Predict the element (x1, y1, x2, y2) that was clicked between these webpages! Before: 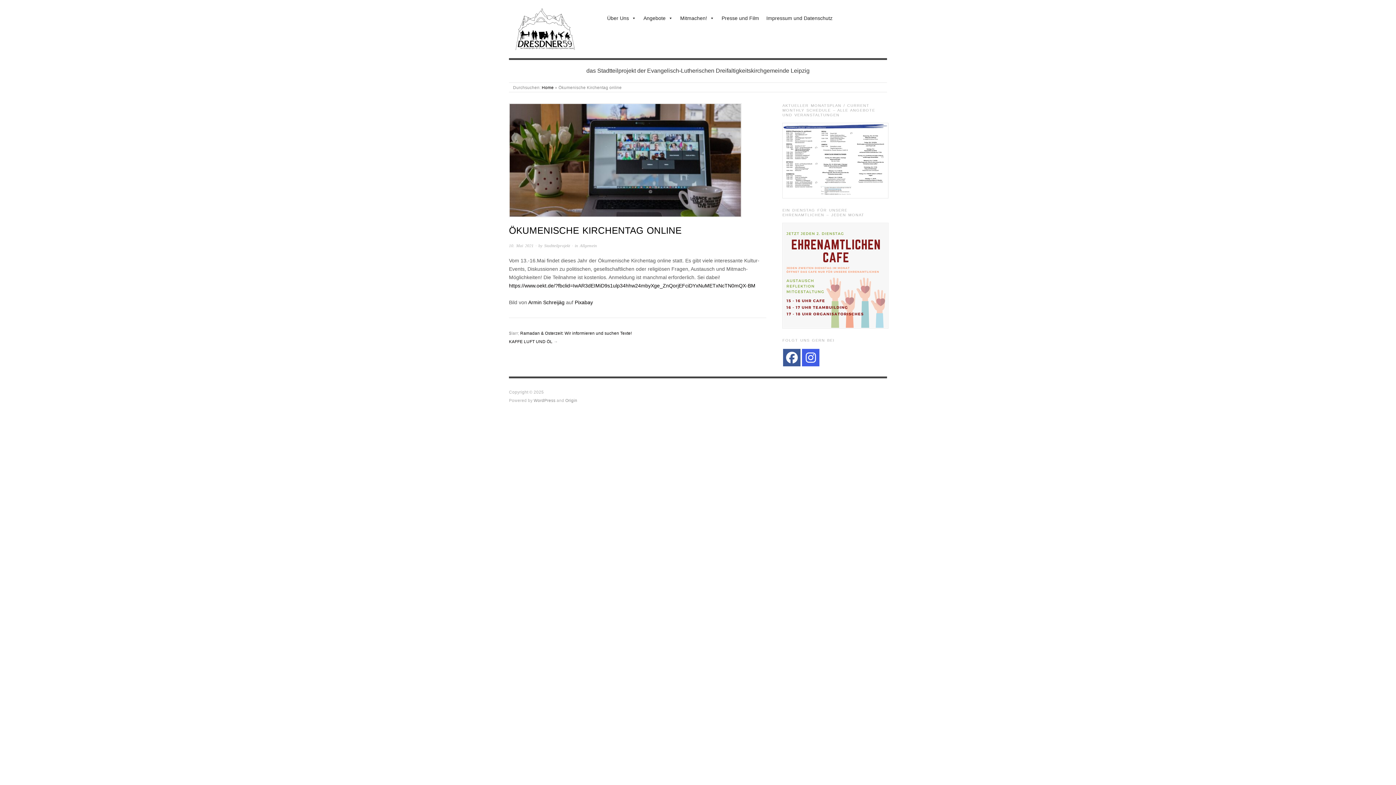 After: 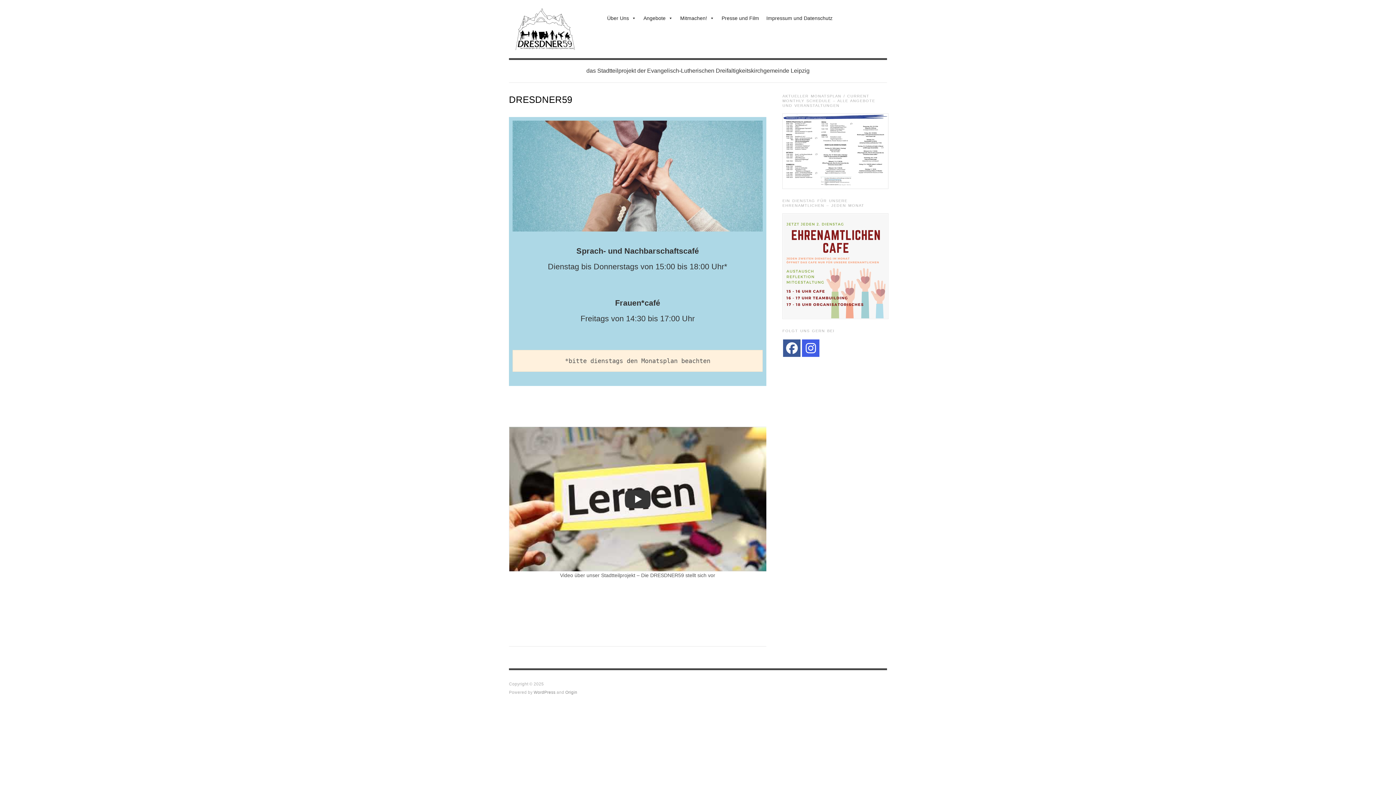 Action: bbox: (509, 29, 581, 35)